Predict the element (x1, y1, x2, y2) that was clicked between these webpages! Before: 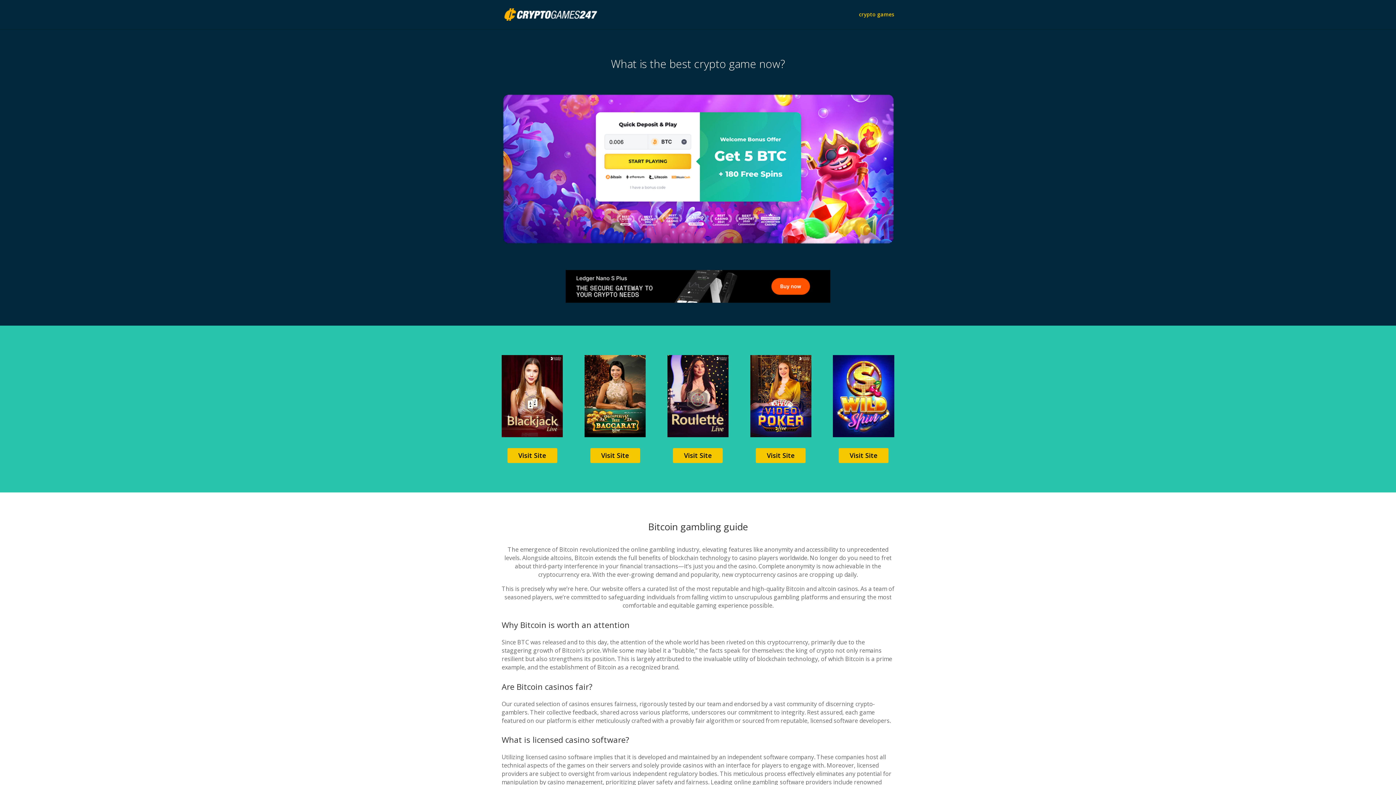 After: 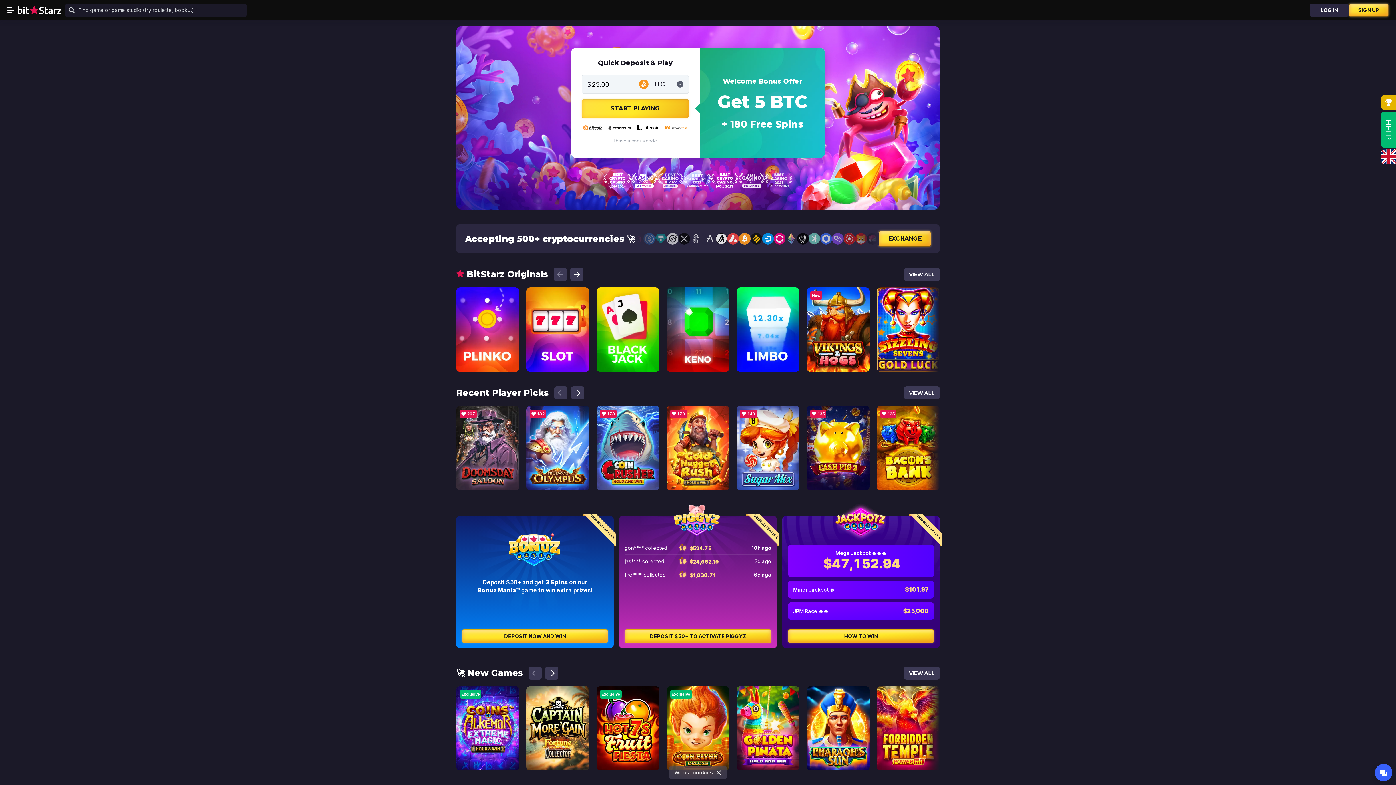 Action: bbox: (507, 448, 557, 463) label: Visit Site